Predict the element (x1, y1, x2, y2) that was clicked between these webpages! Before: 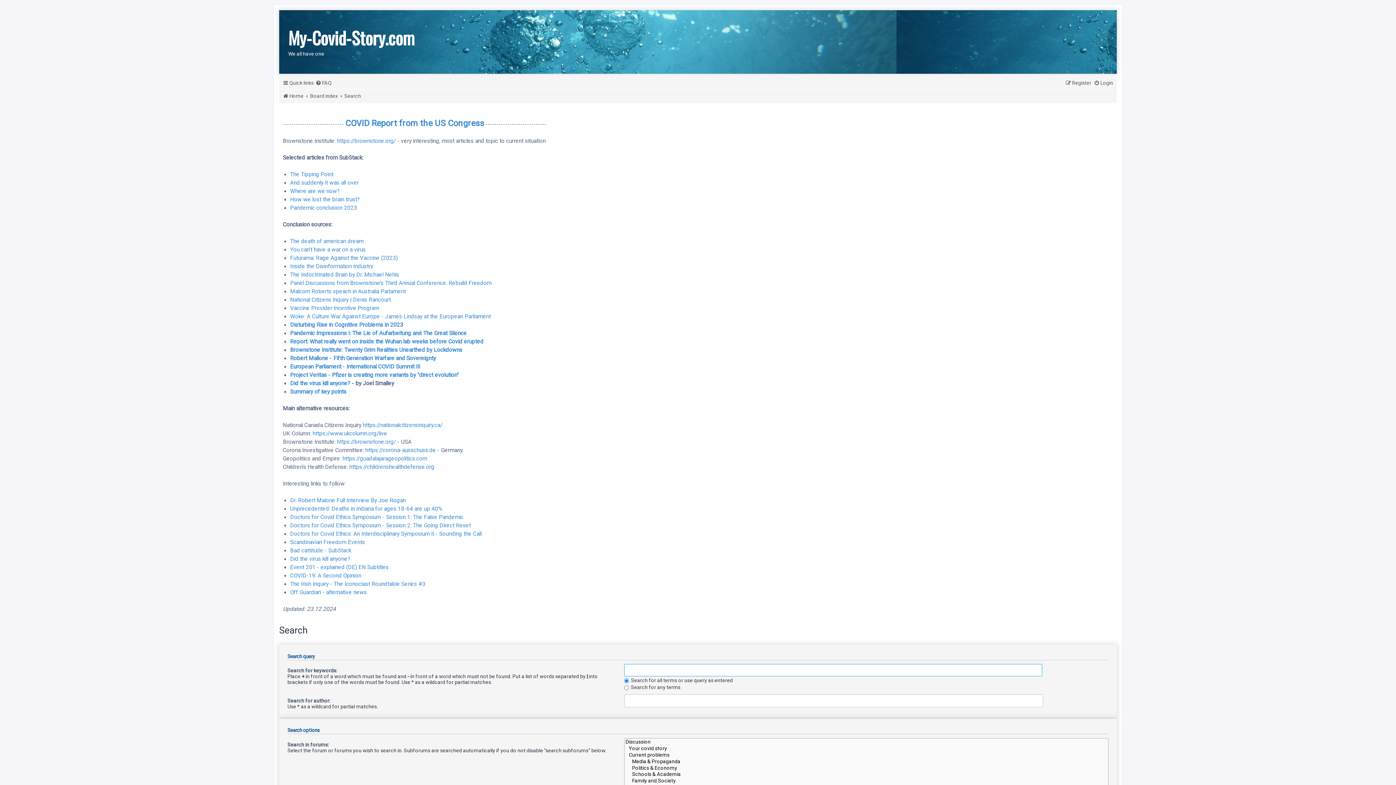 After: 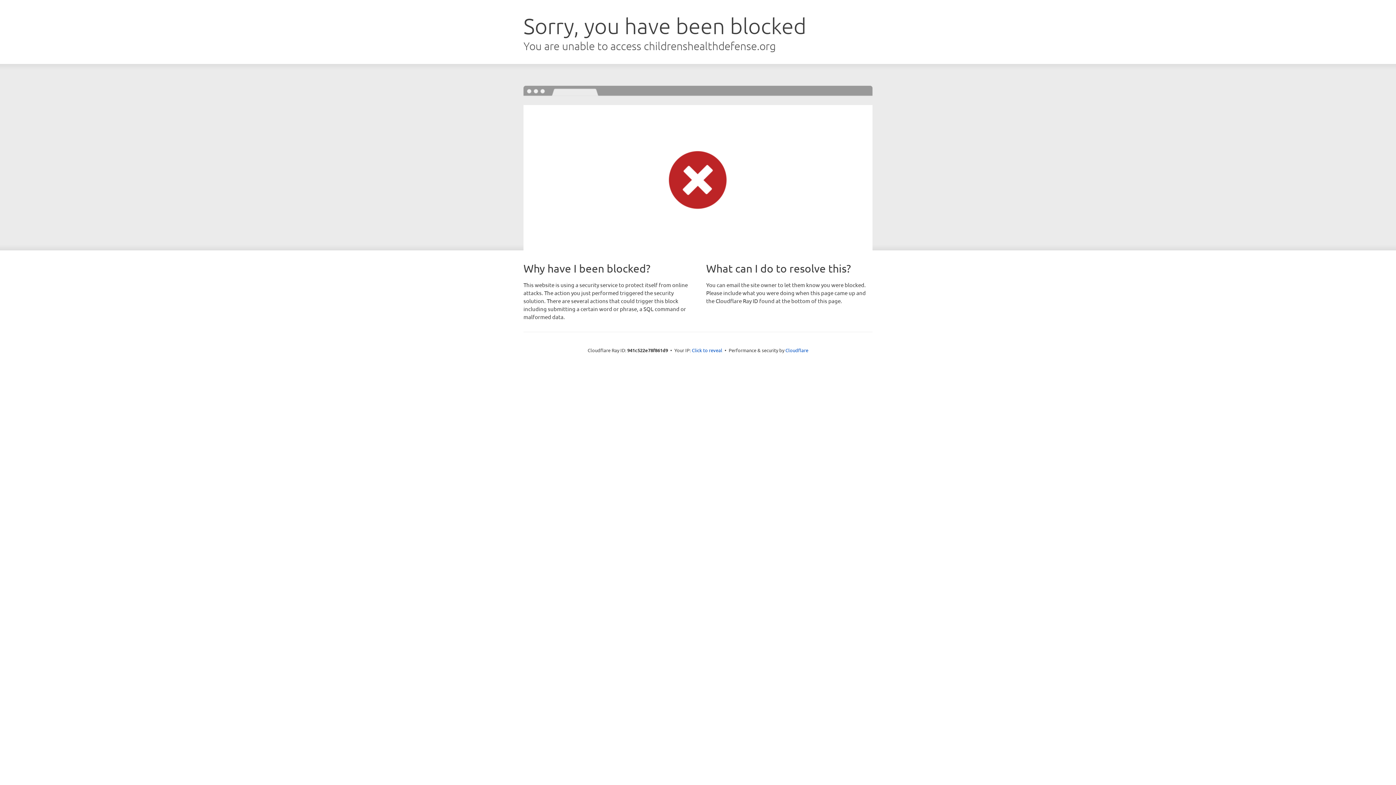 Action: label: https://childrenshealthdefense.org bbox: (349, 463, 434, 471)